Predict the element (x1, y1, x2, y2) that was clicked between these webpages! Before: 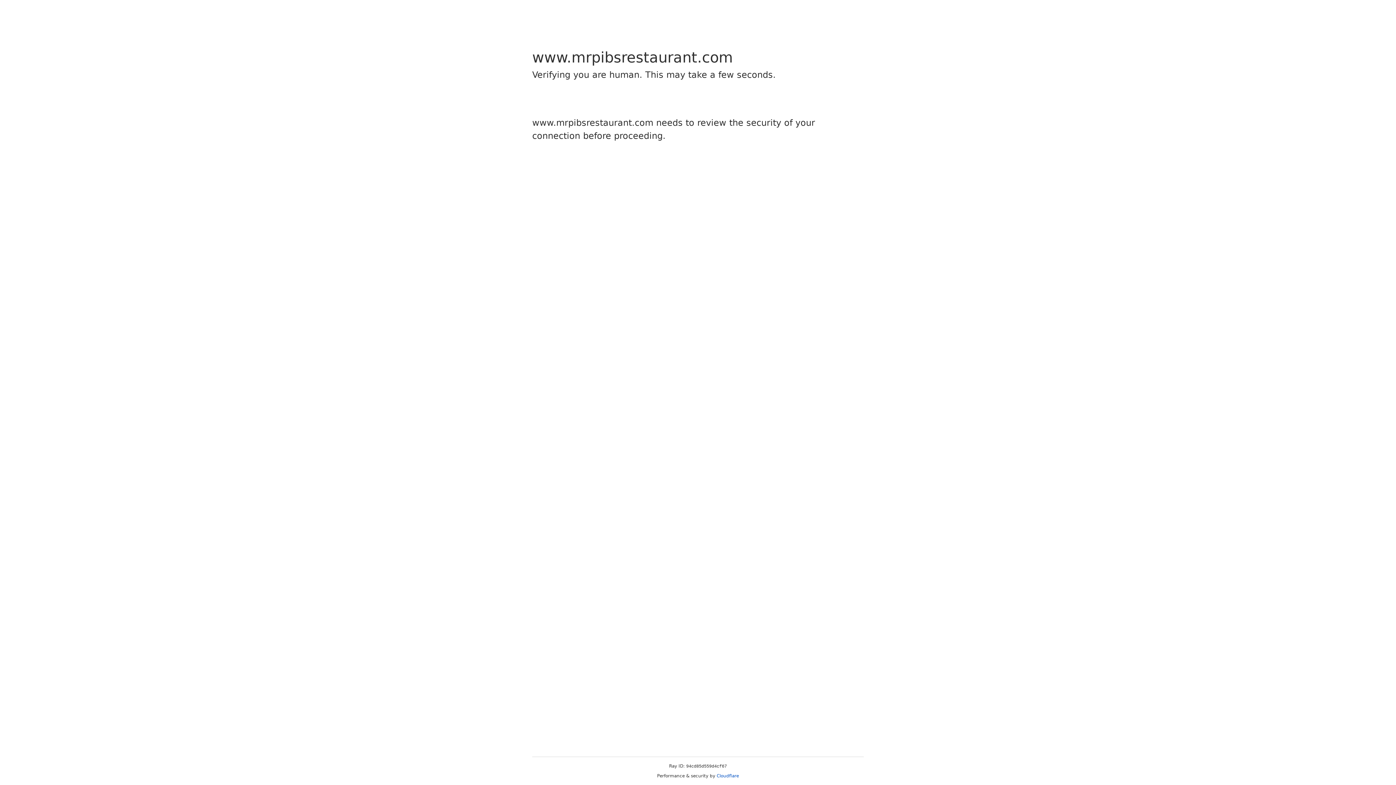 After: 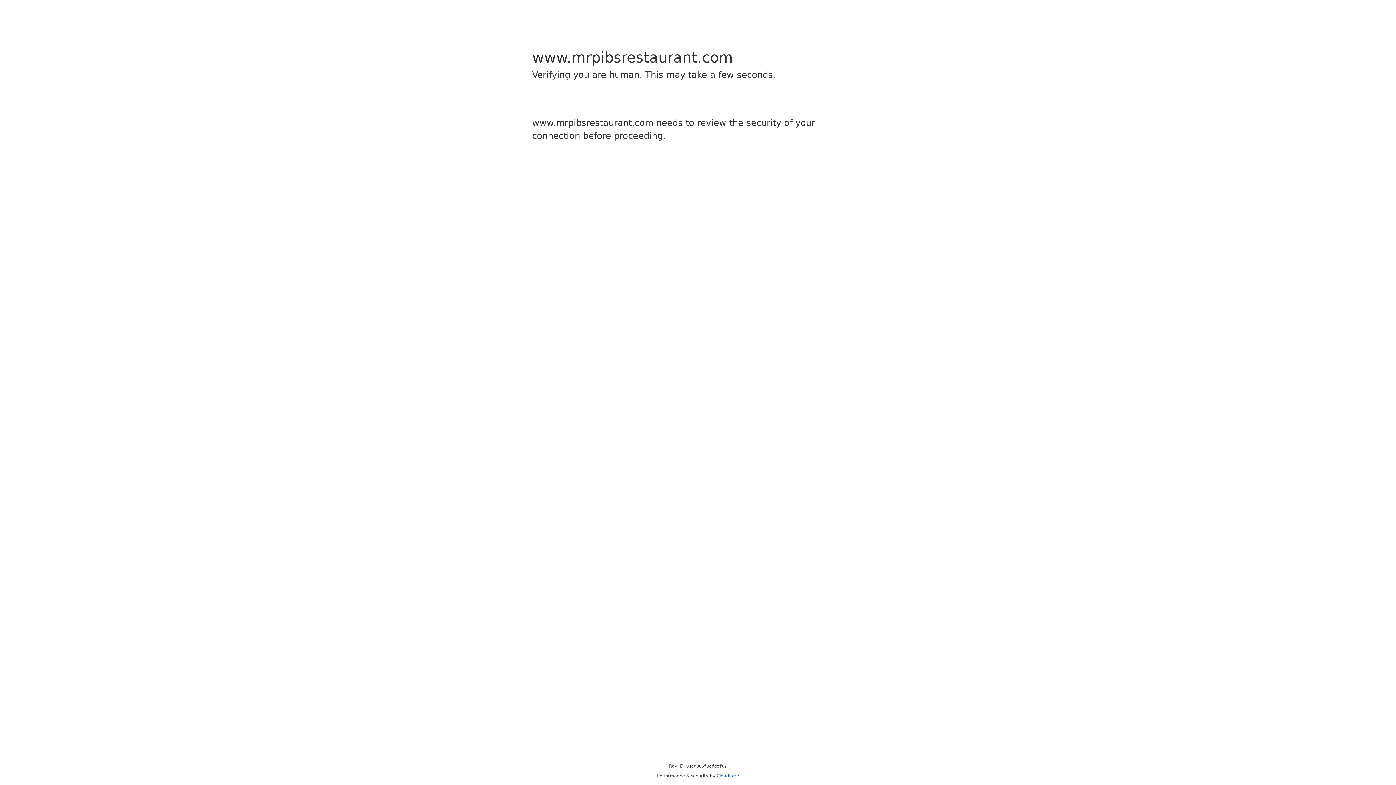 Action: bbox: (716, 773, 739, 778) label: Cloudflare